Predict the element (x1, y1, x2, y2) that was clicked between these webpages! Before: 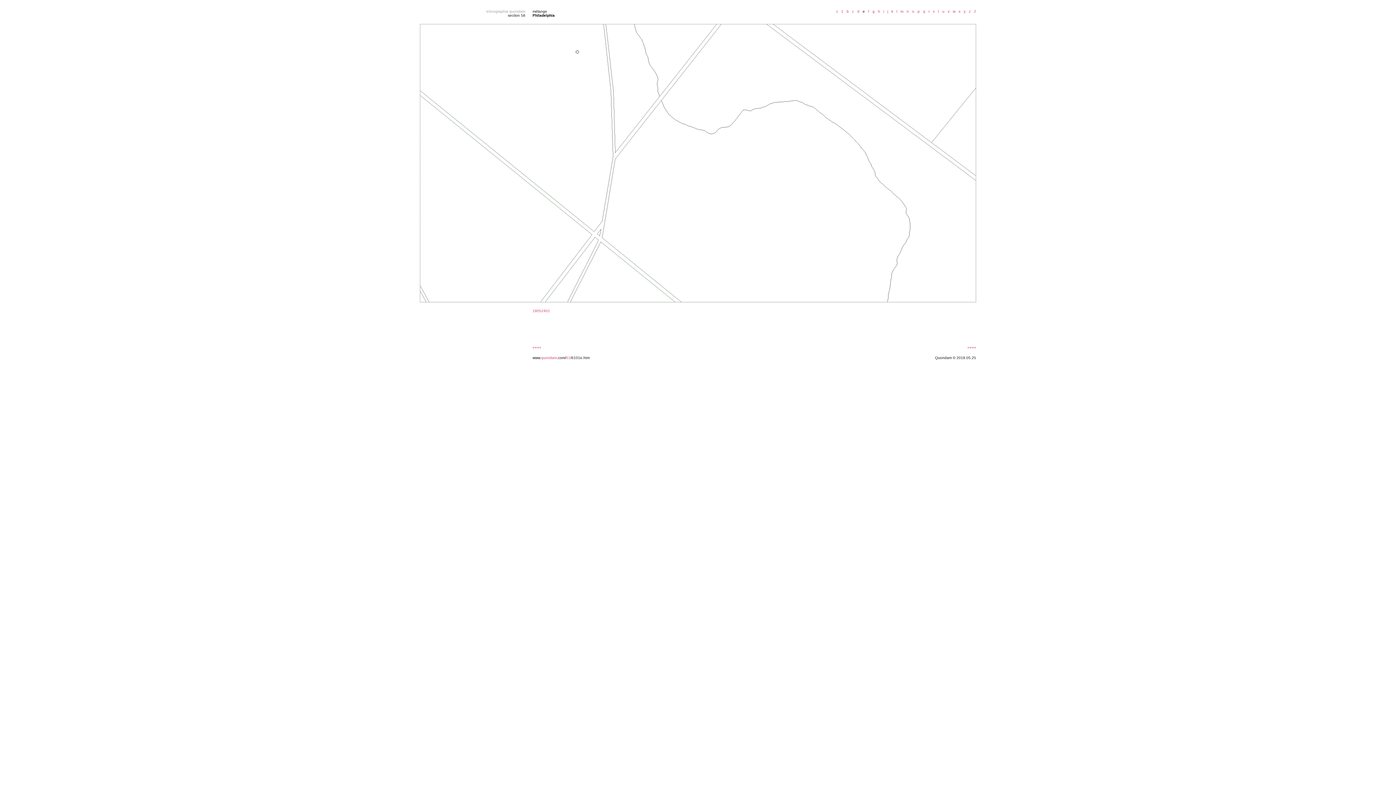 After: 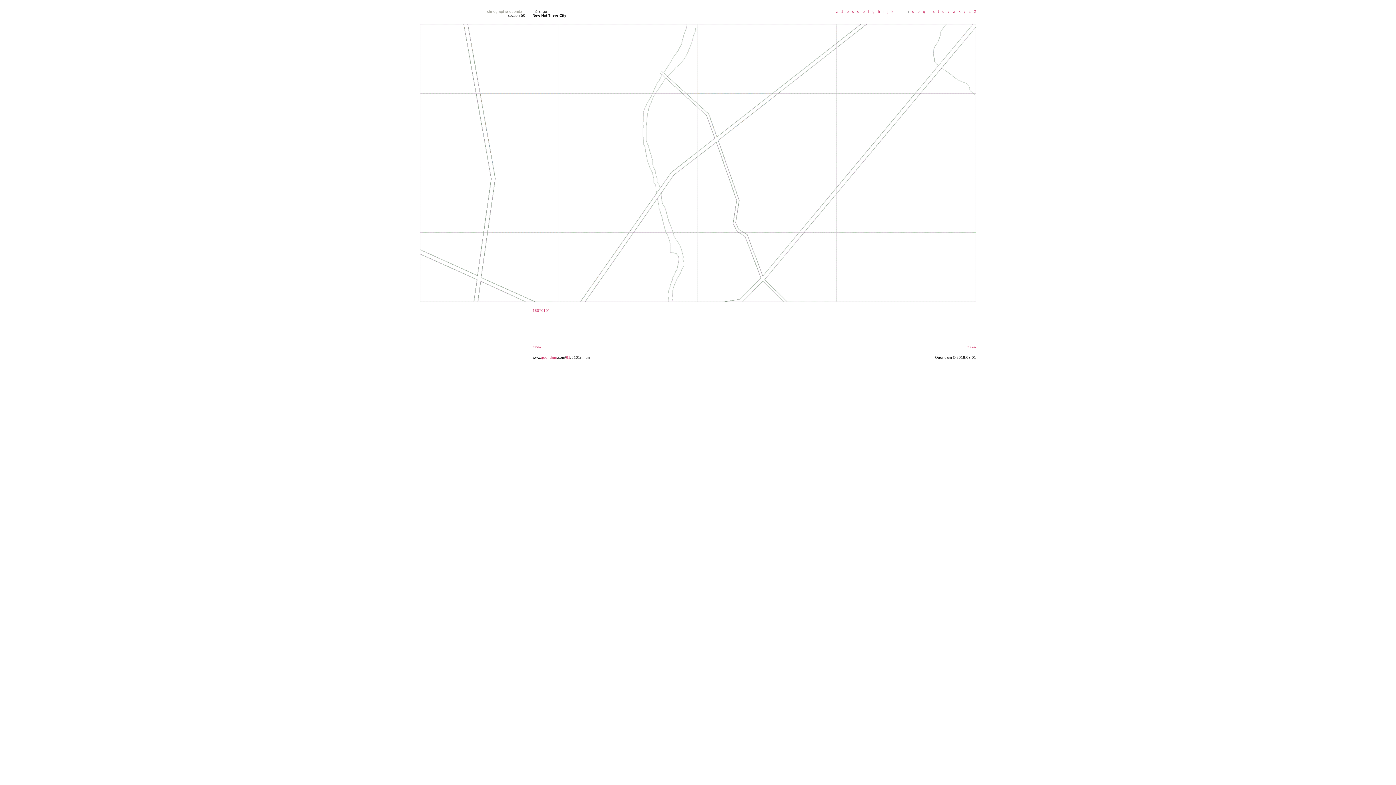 Action: label:   n bbox: (904, 9, 909, 13)